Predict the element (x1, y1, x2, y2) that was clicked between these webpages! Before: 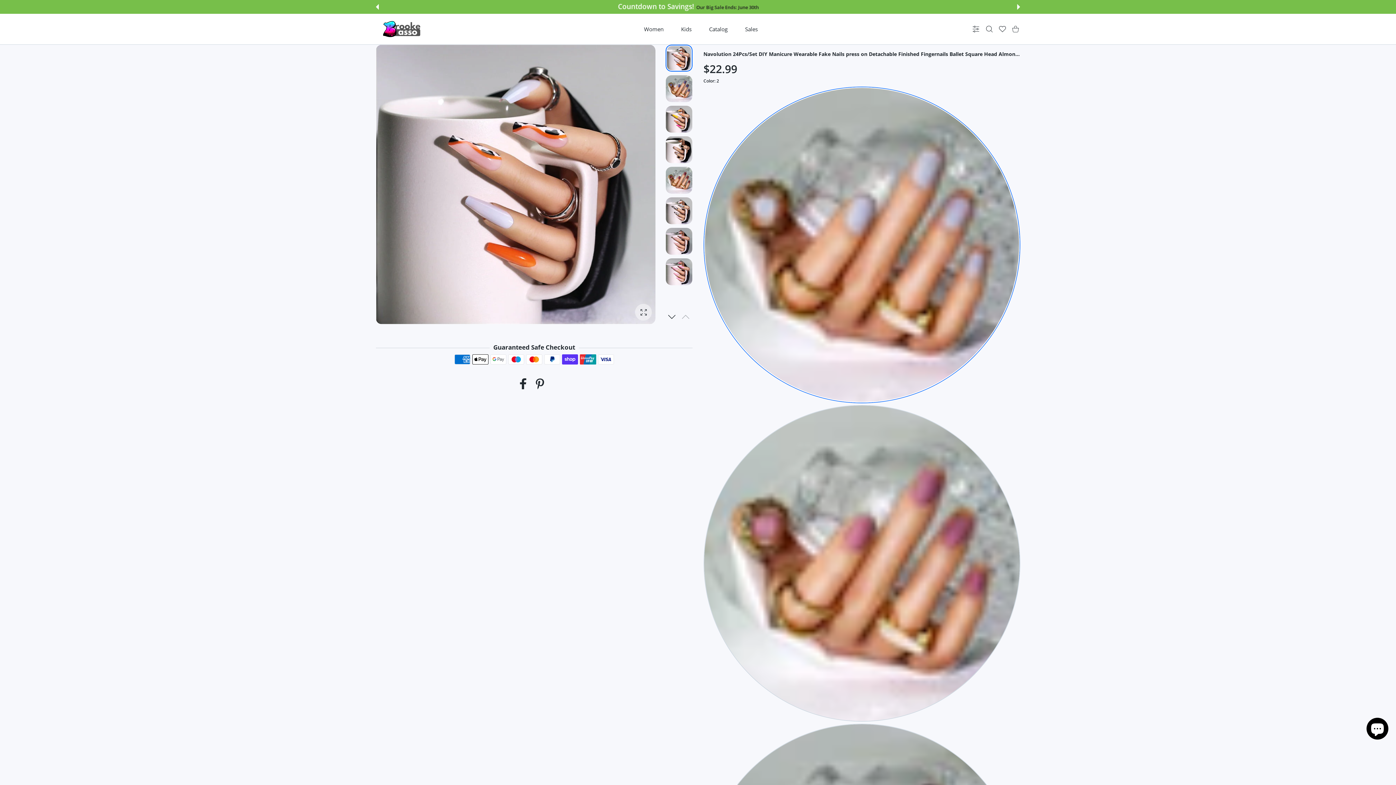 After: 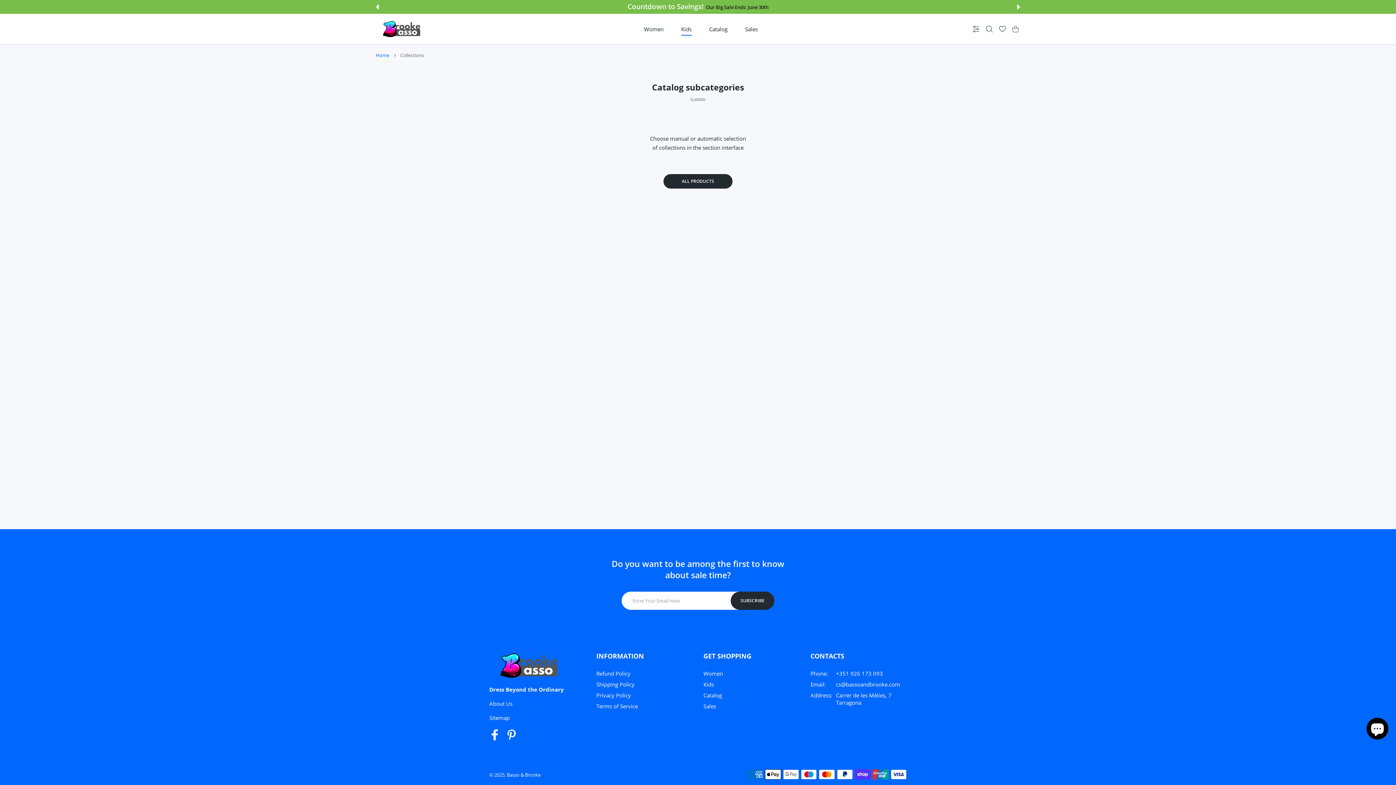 Action: bbox: (671, 21, 701, 37) label: Kids